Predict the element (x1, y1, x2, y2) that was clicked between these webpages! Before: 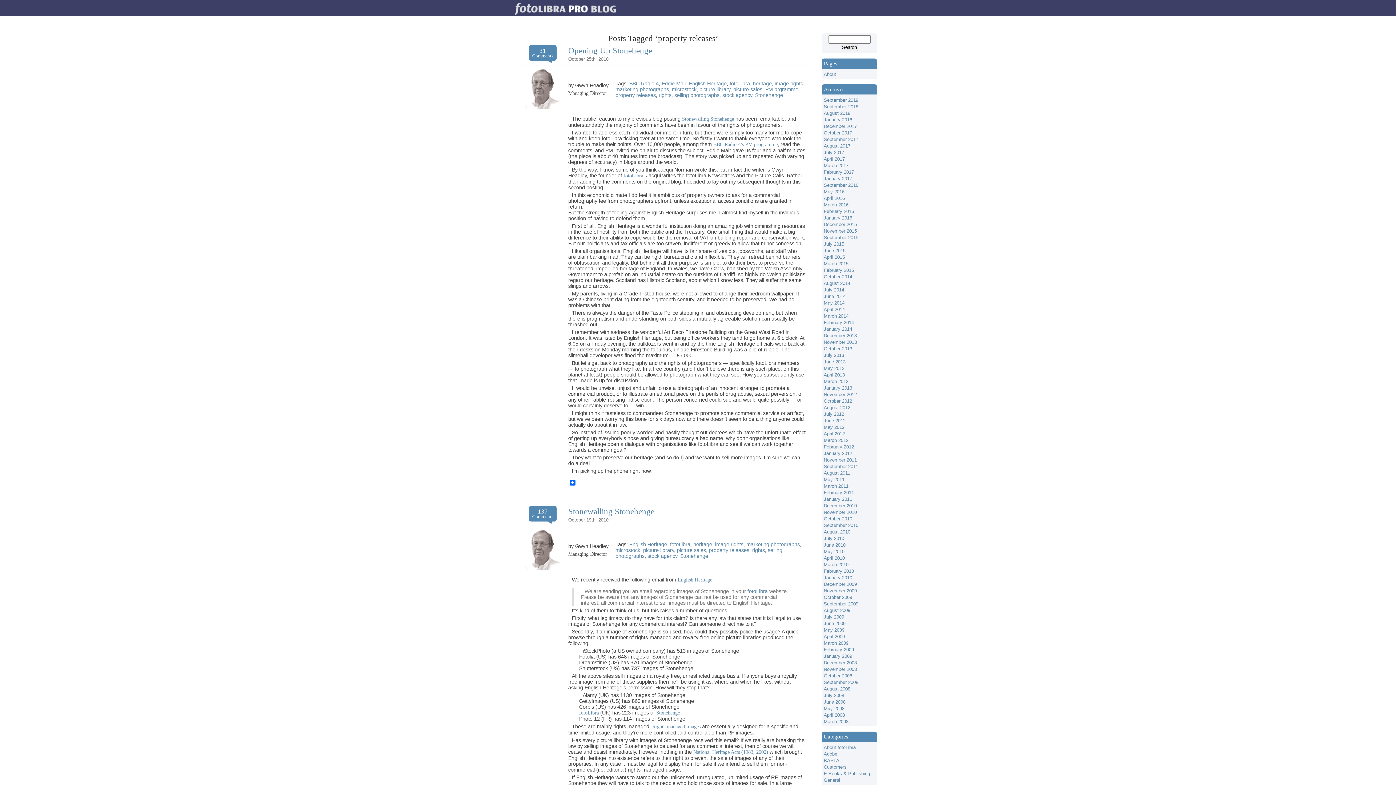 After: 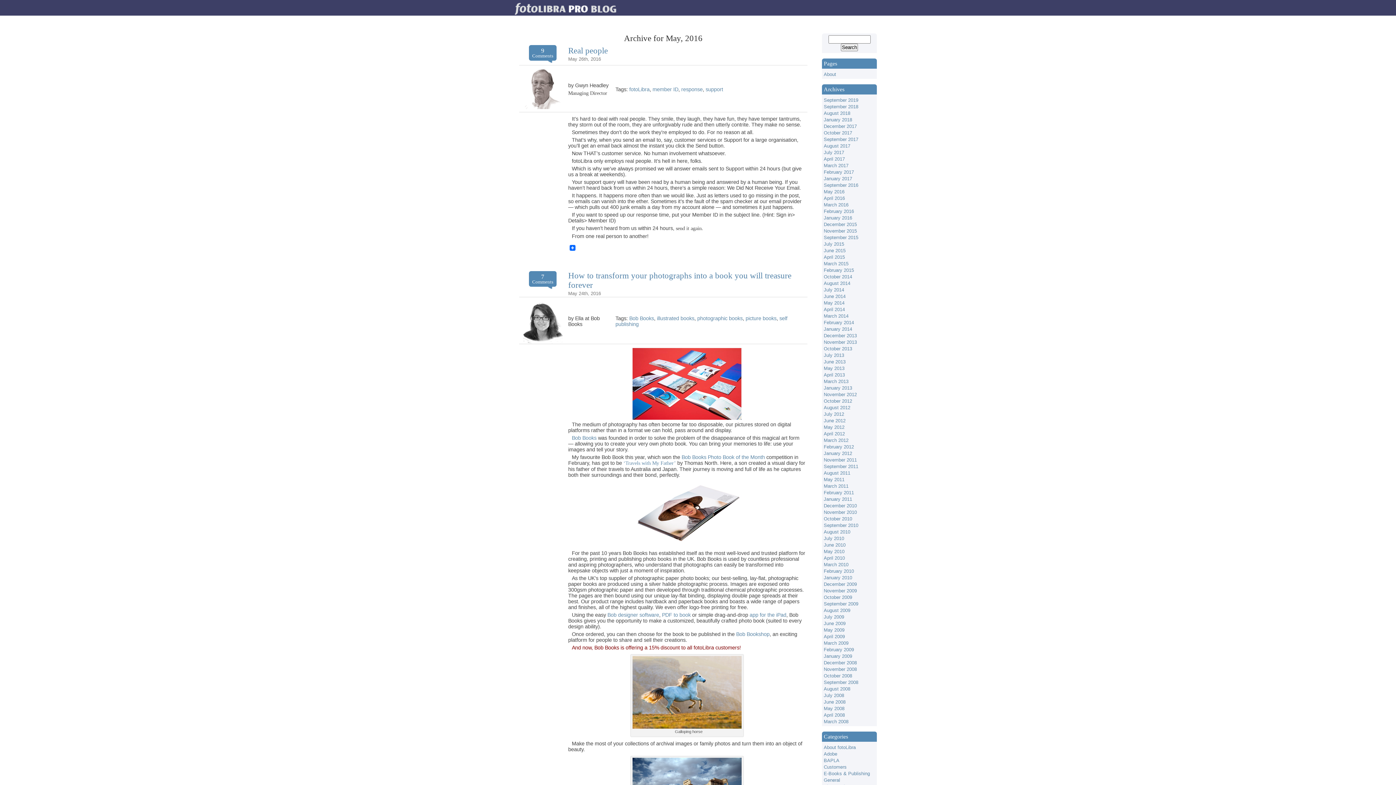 Action: label: May 2016 bbox: (824, 189, 844, 194)